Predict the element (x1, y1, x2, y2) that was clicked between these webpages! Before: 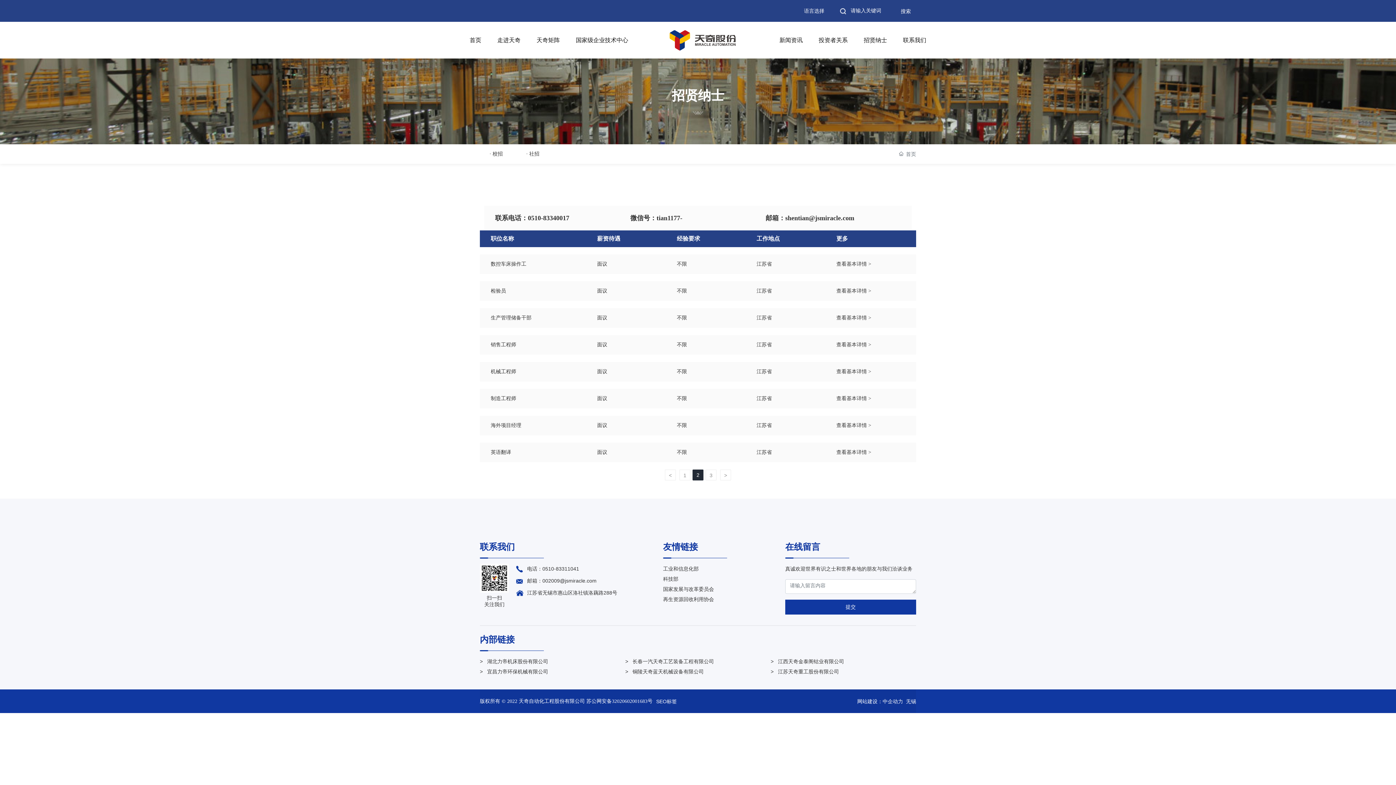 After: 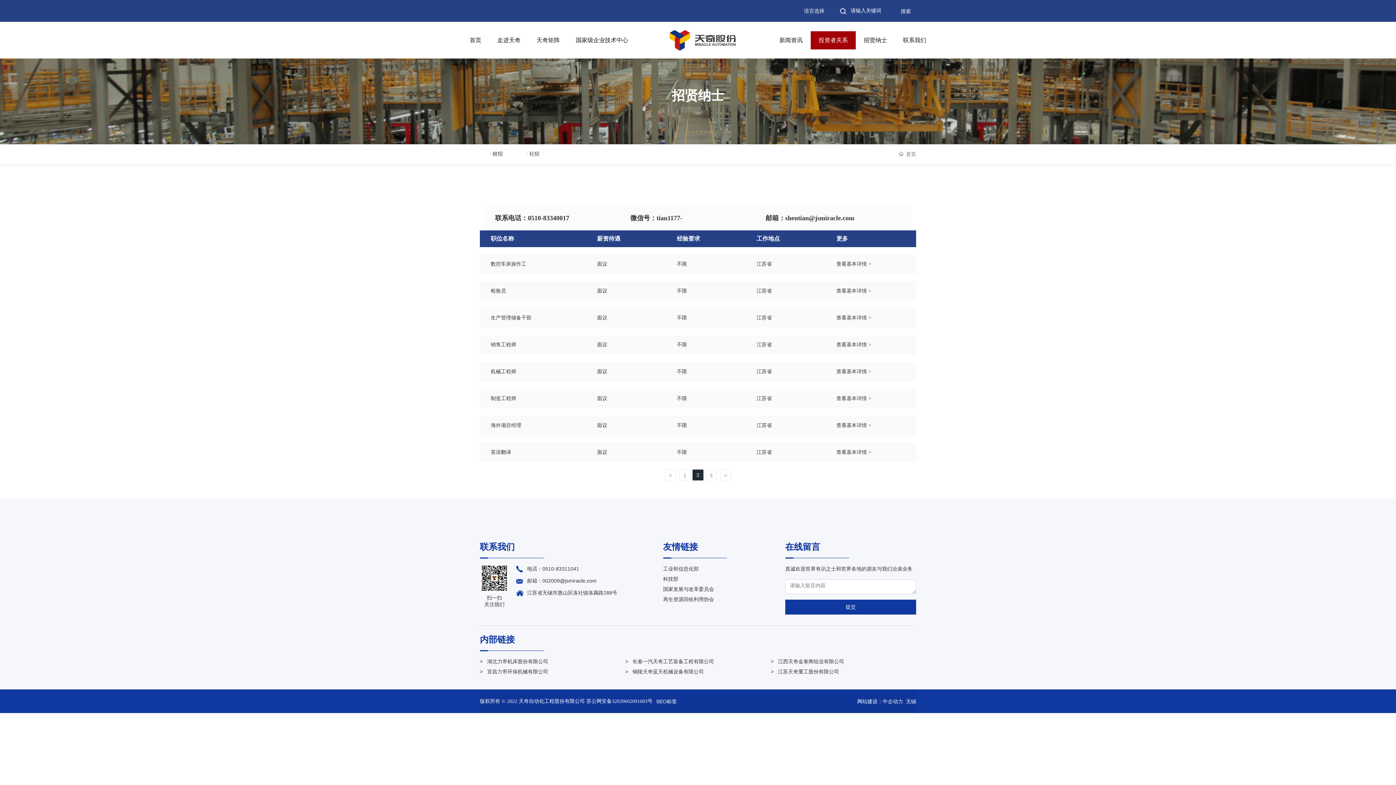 Action: bbox: (810, 31, 856, 49) label: 投资者关系